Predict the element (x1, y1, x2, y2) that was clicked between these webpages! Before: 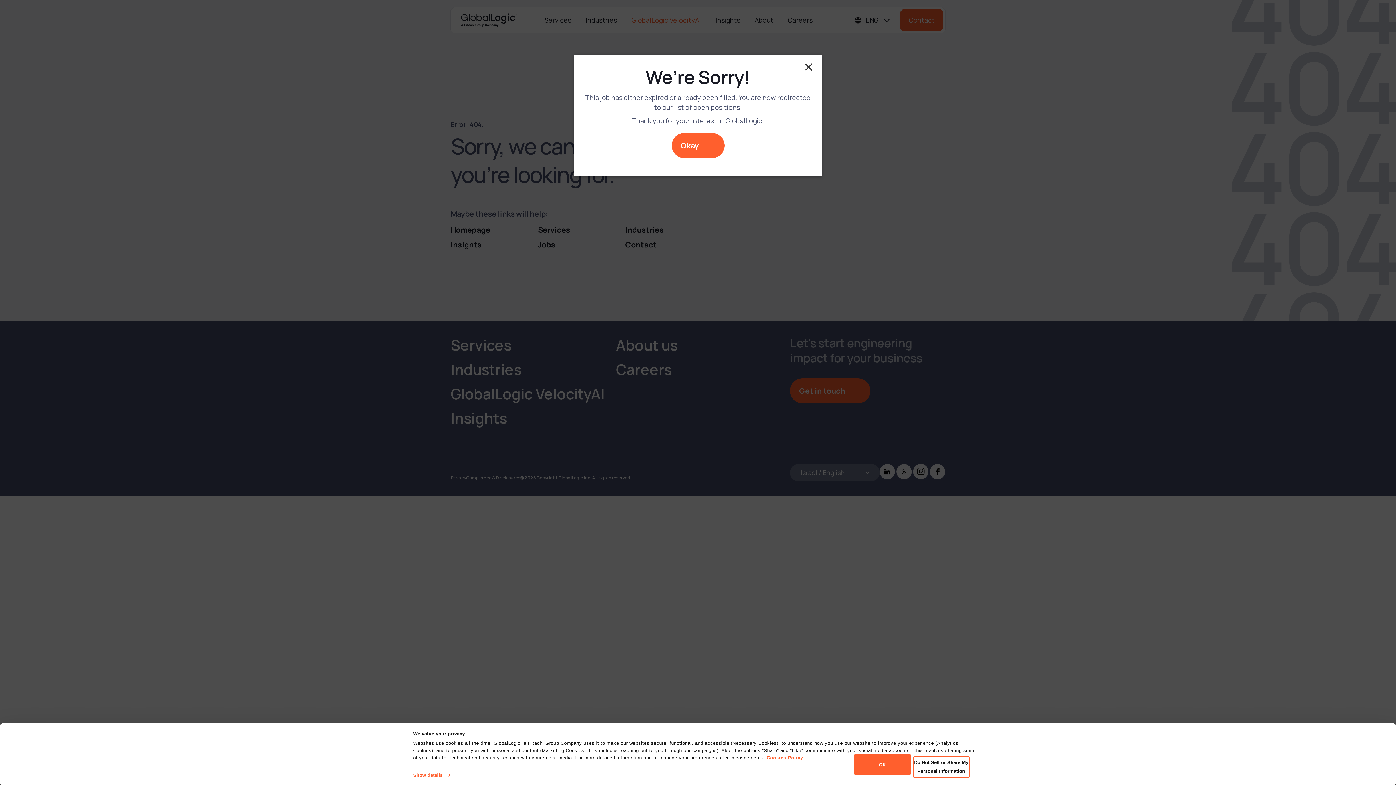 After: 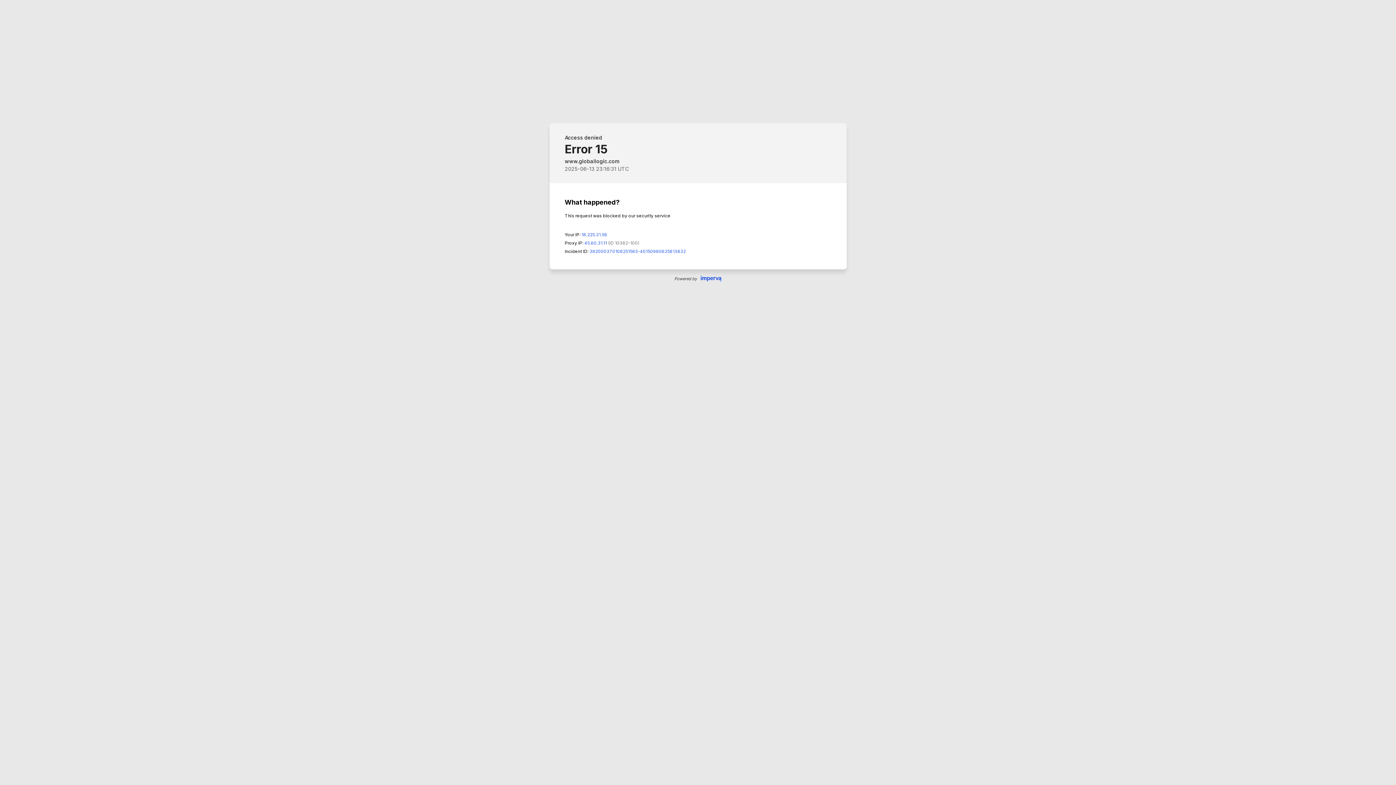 Action: bbox: (671, 133, 724, 158) label: Okay